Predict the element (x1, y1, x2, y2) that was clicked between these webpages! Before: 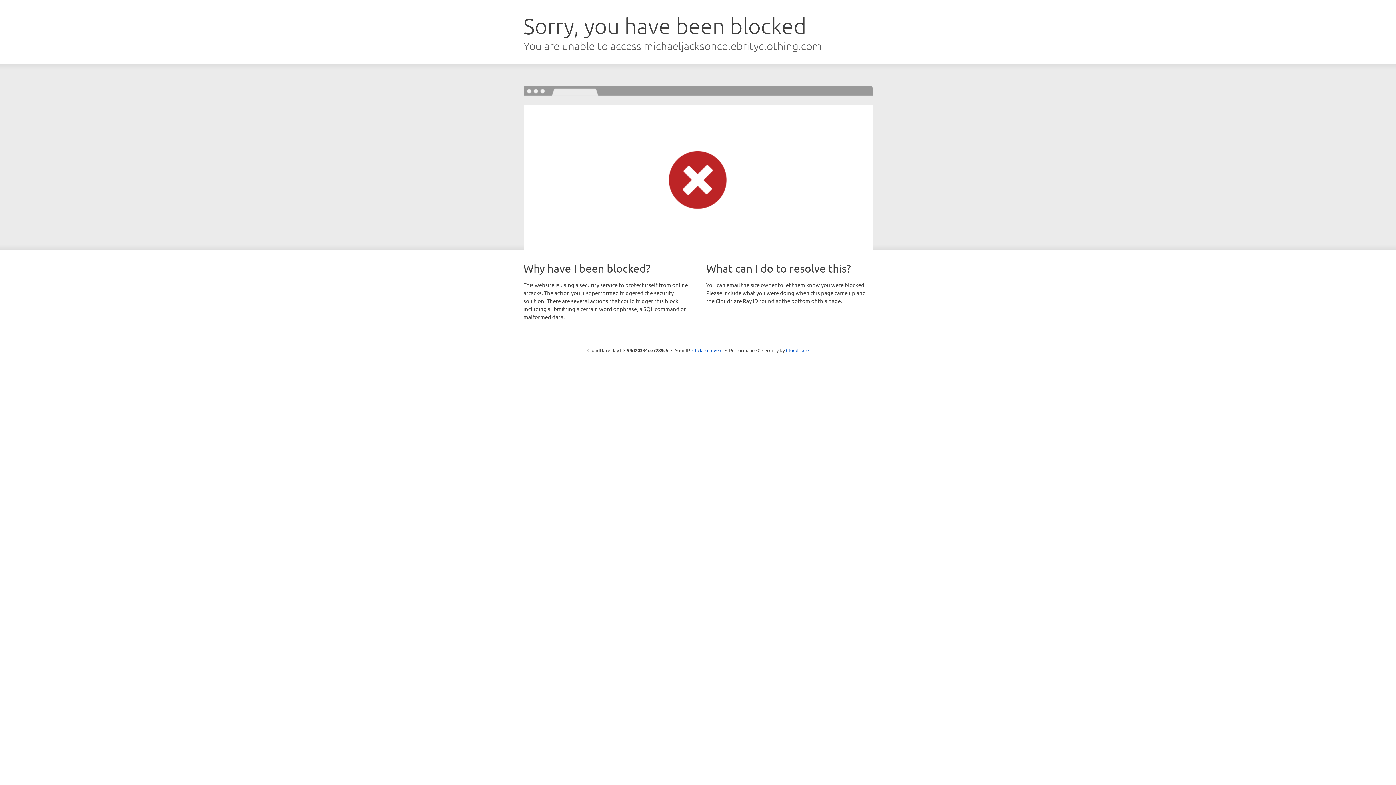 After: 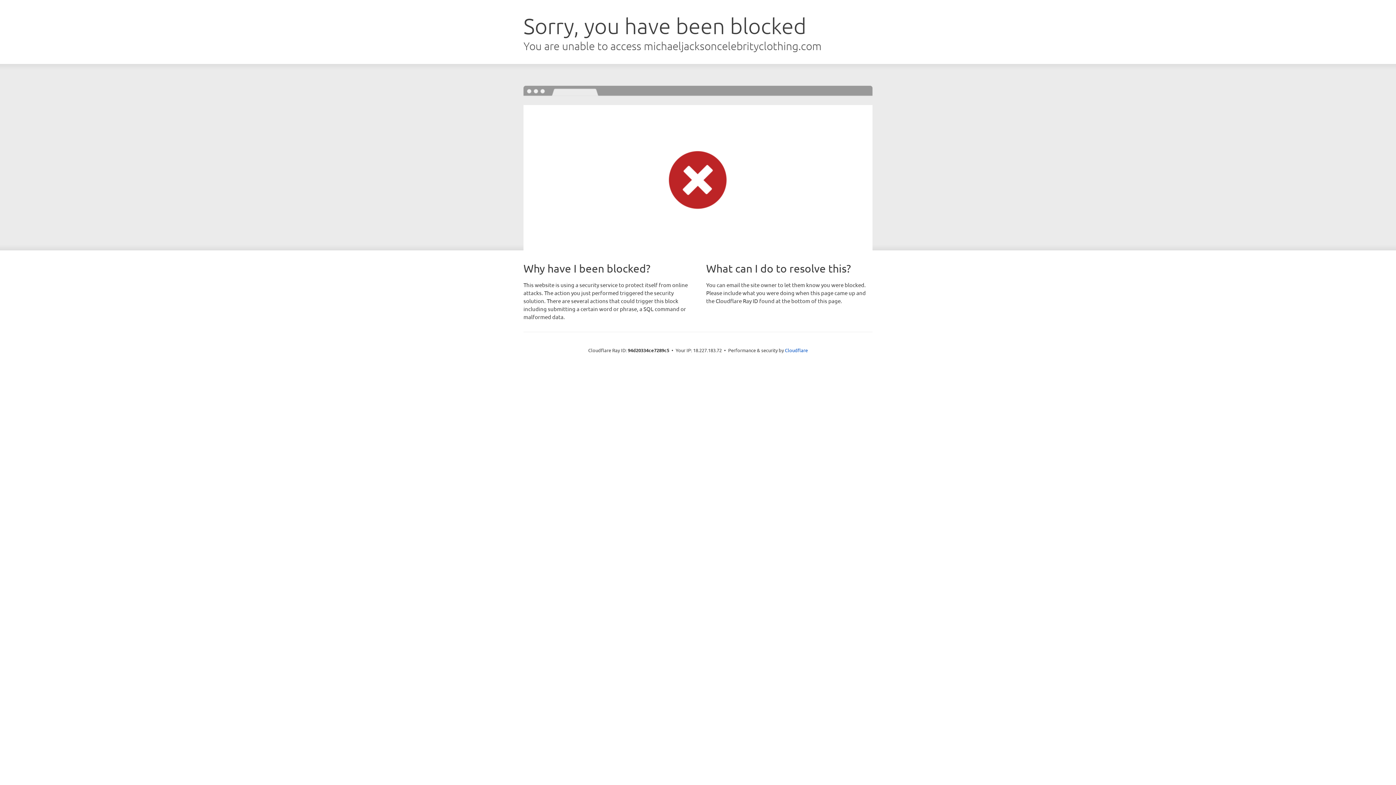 Action: bbox: (692, 346, 722, 353) label: Click to reveal